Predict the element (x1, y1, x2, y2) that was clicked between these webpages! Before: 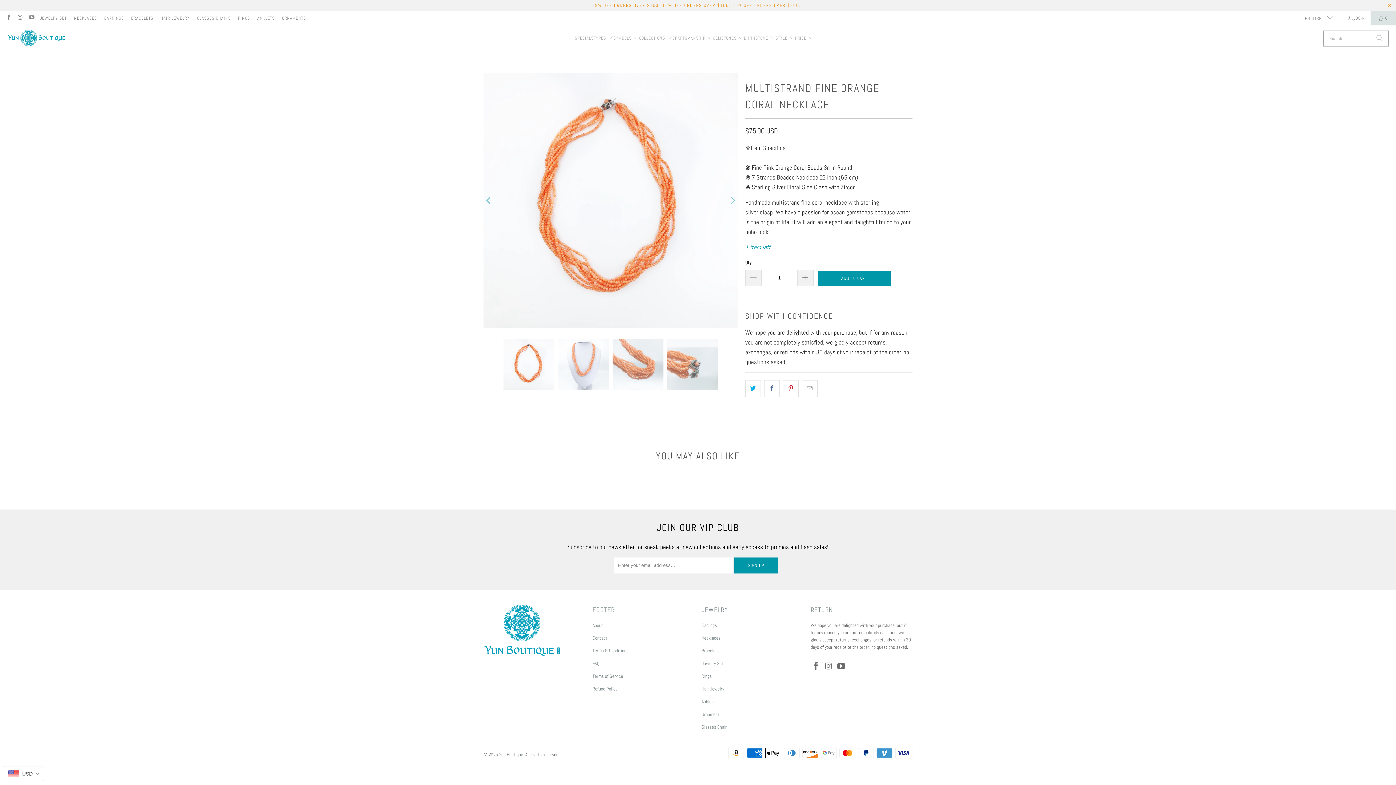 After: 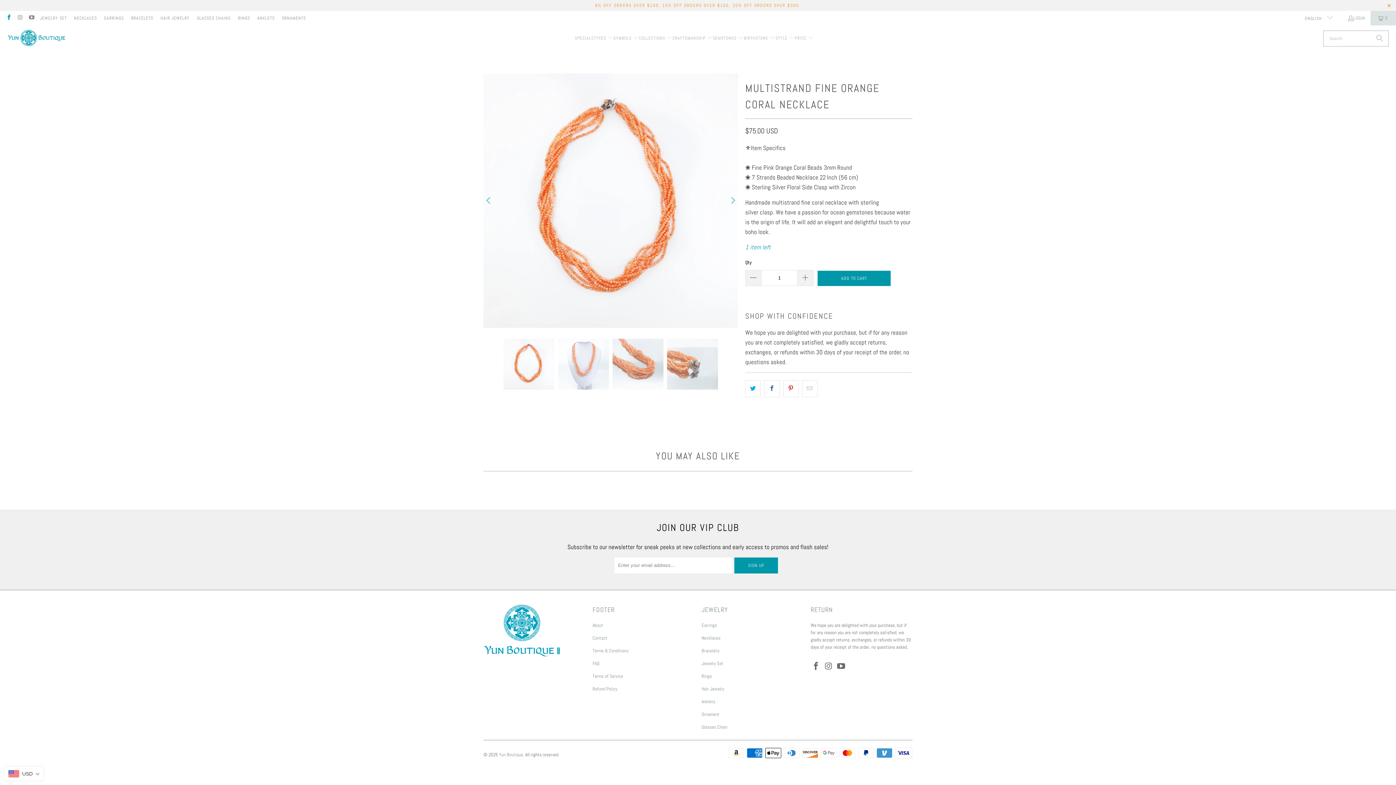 Action: bbox: (5, 15, 11, 21)